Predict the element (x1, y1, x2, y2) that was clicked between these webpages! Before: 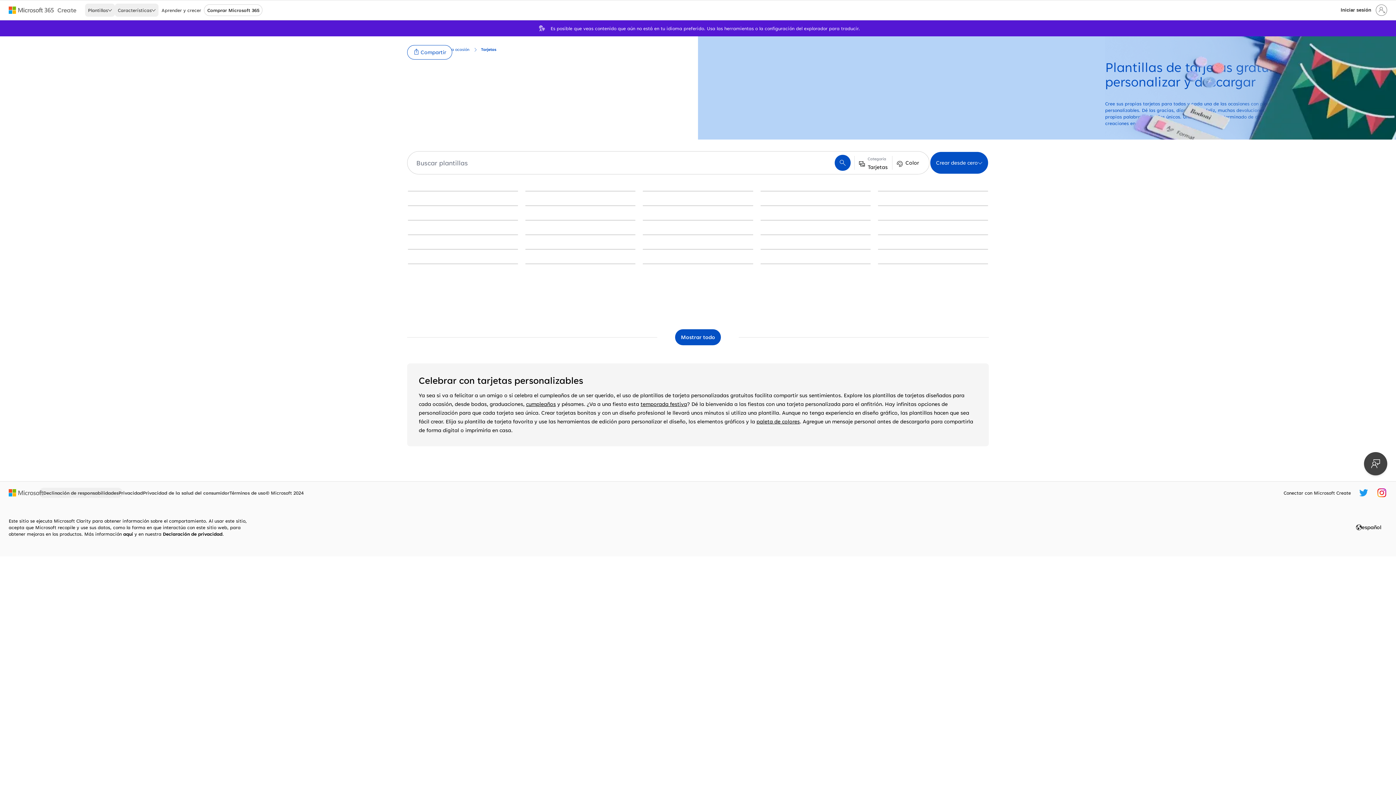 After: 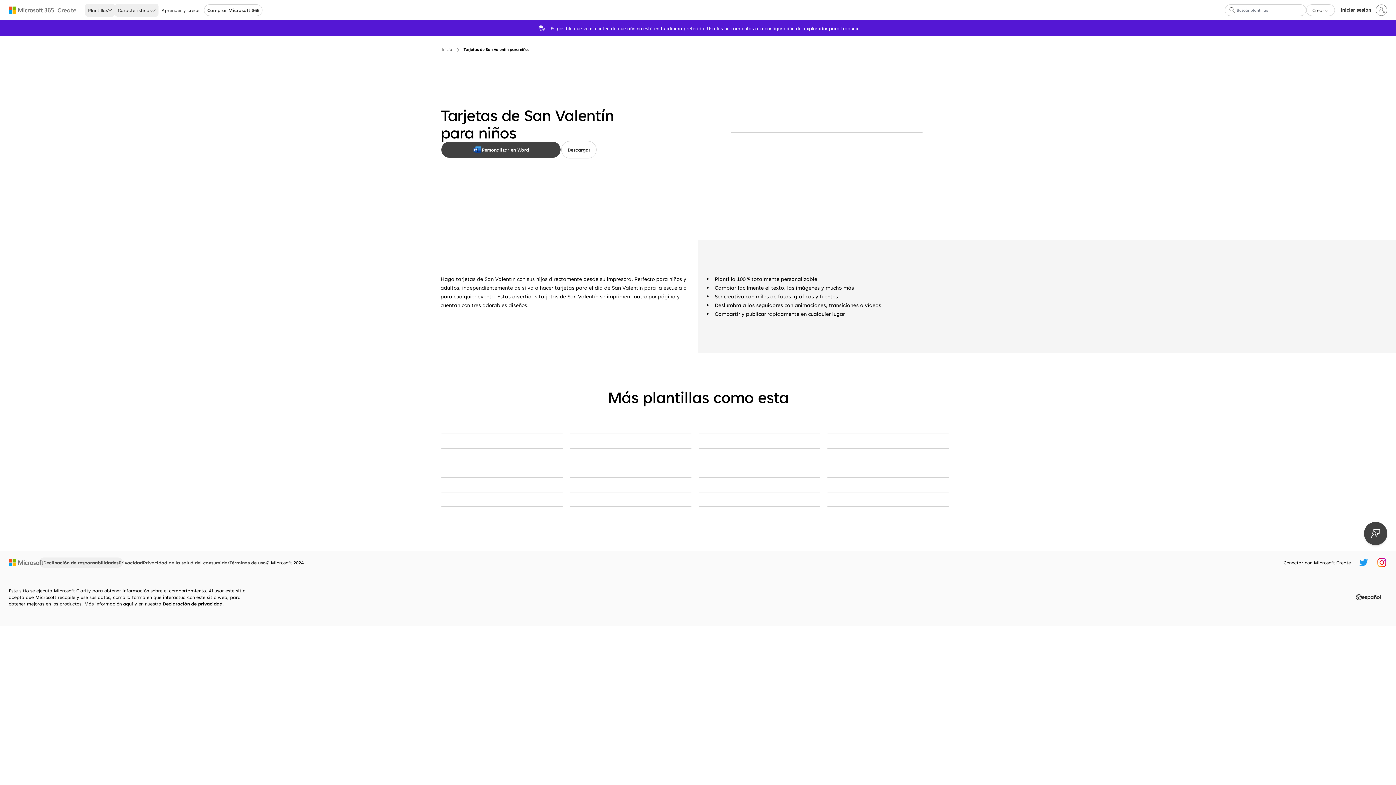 Action: bbox: (525, 205, 635, 206) label: Tarjetas de San Valentín para niños blue whimsical-color-block